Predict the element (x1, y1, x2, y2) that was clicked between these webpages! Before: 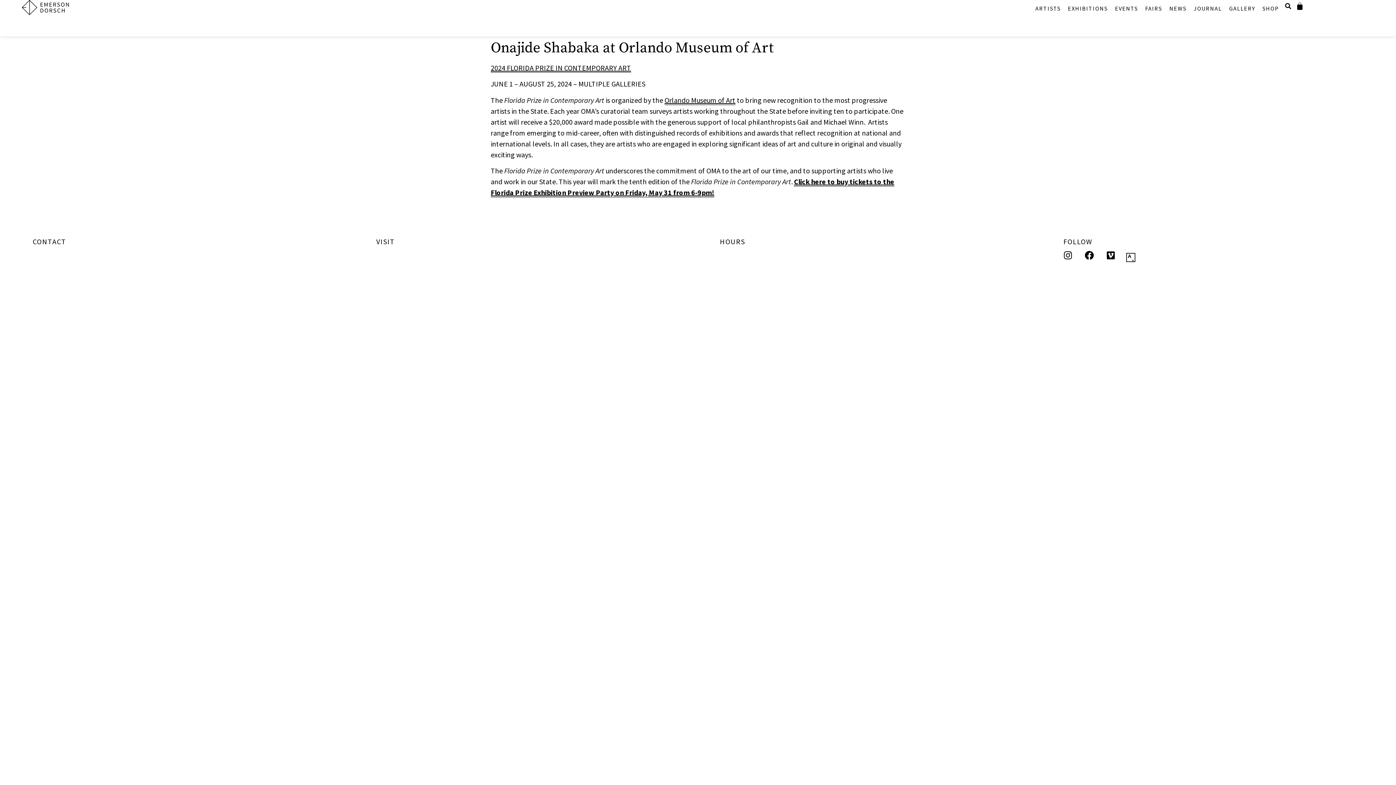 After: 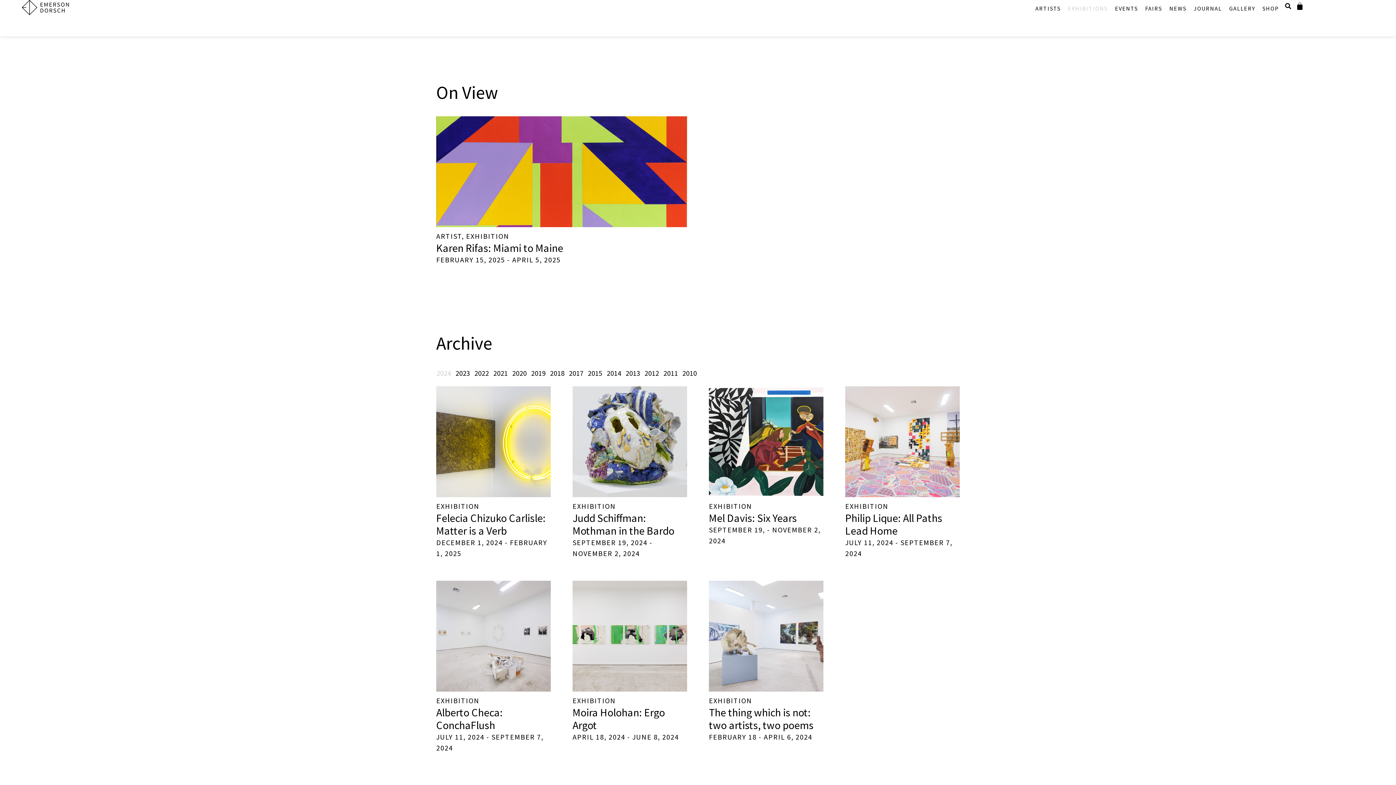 Action: label: EXHIBITIONS bbox: (1064, 0, 1111, 16)